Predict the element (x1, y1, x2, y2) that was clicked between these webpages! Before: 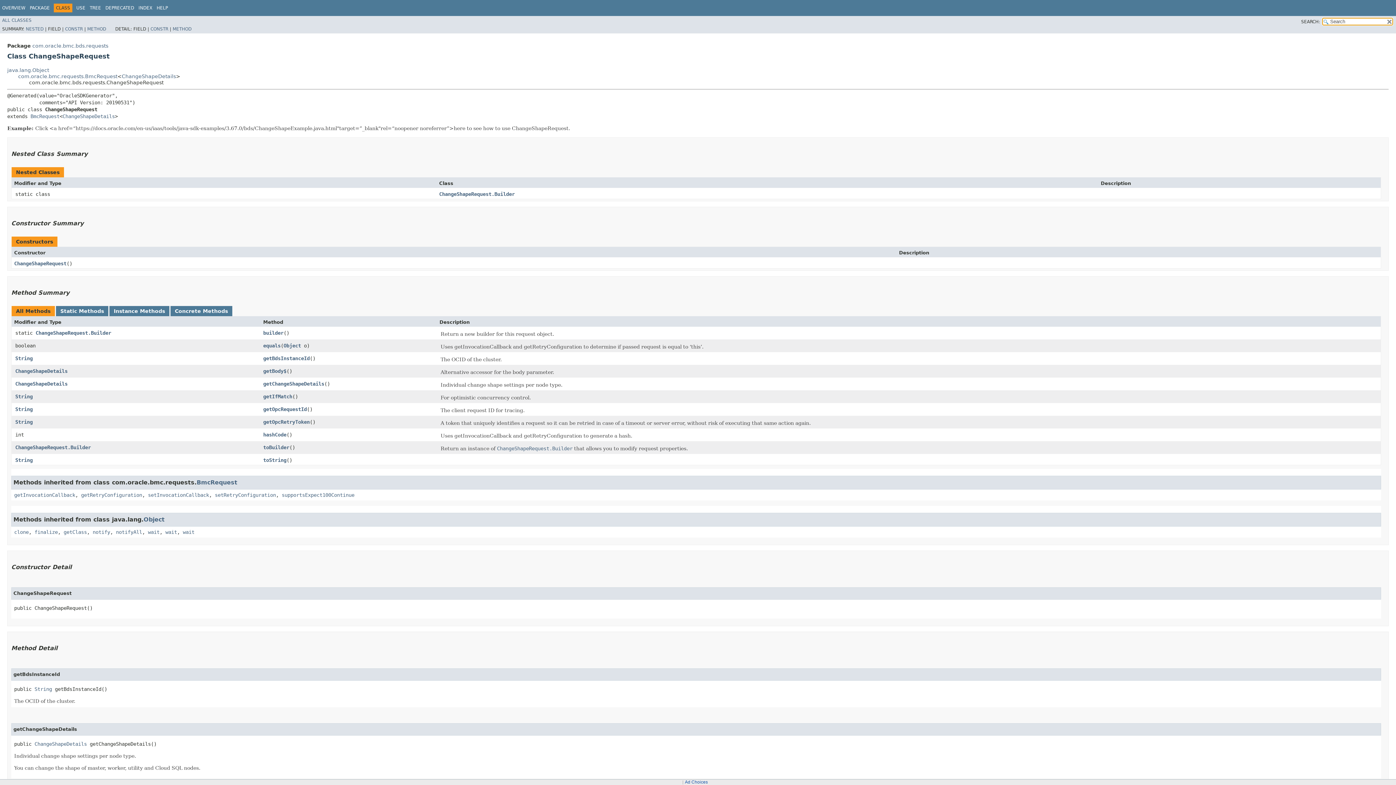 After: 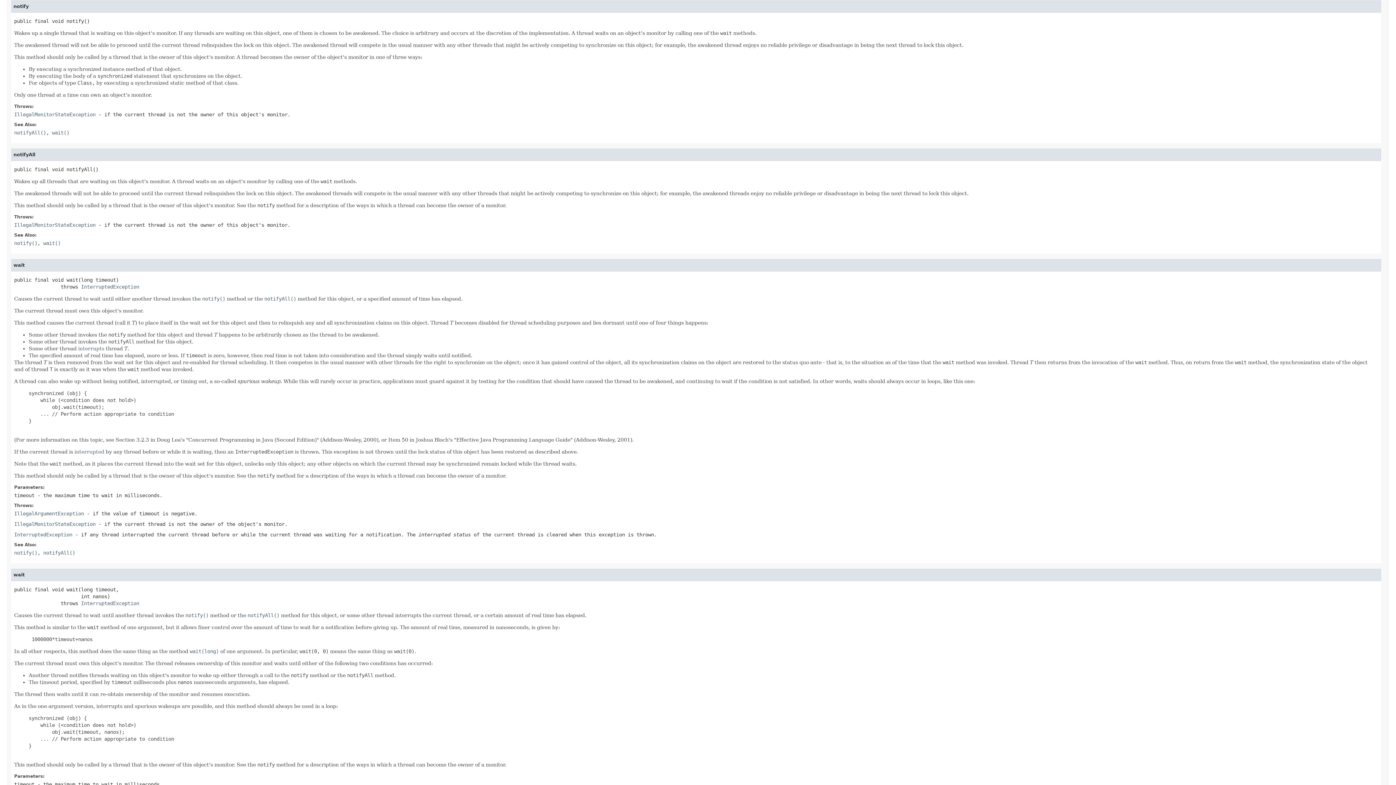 Action: bbox: (92, 529, 110, 535) label: notify